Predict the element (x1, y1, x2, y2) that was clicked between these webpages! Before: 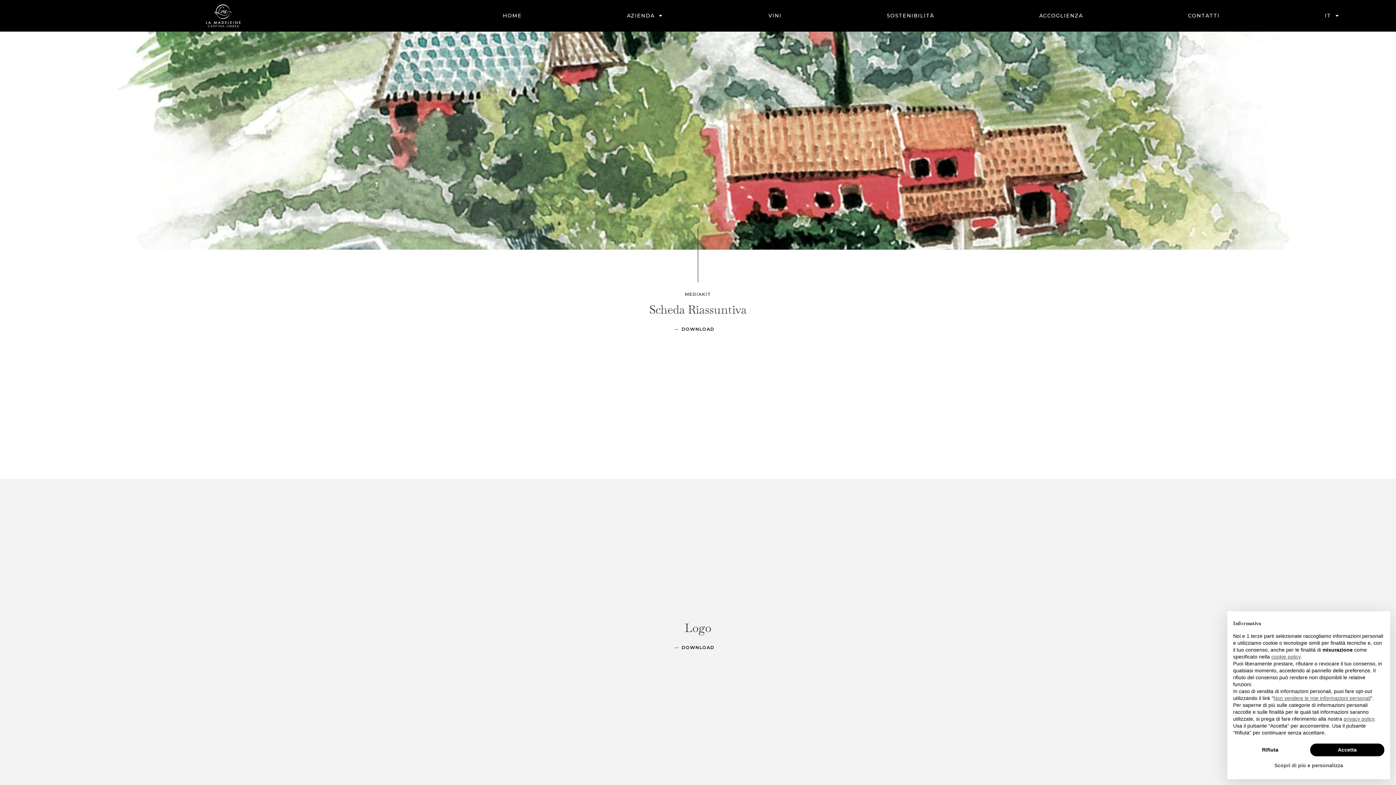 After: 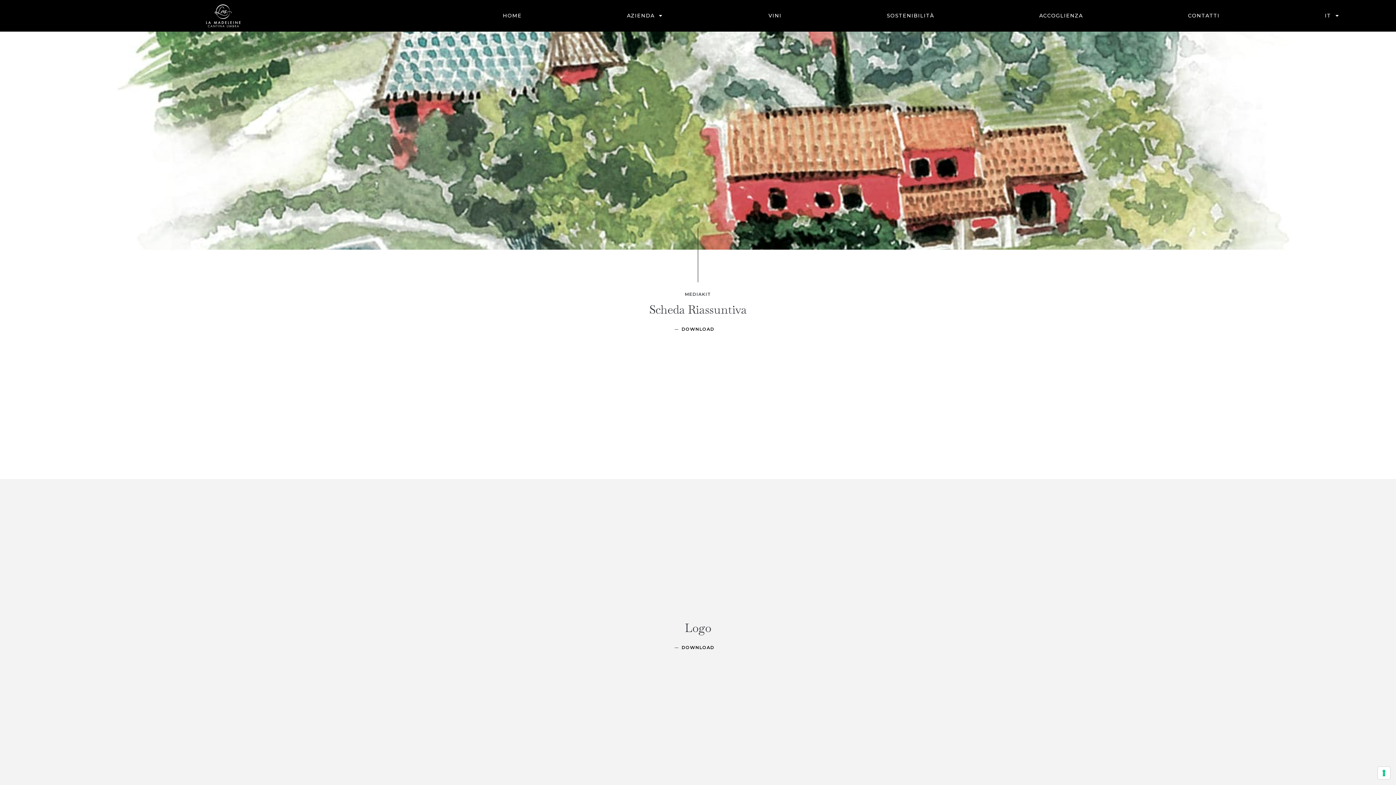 Action: label: Accetta bbox: (1310, 744, 1384, 756)